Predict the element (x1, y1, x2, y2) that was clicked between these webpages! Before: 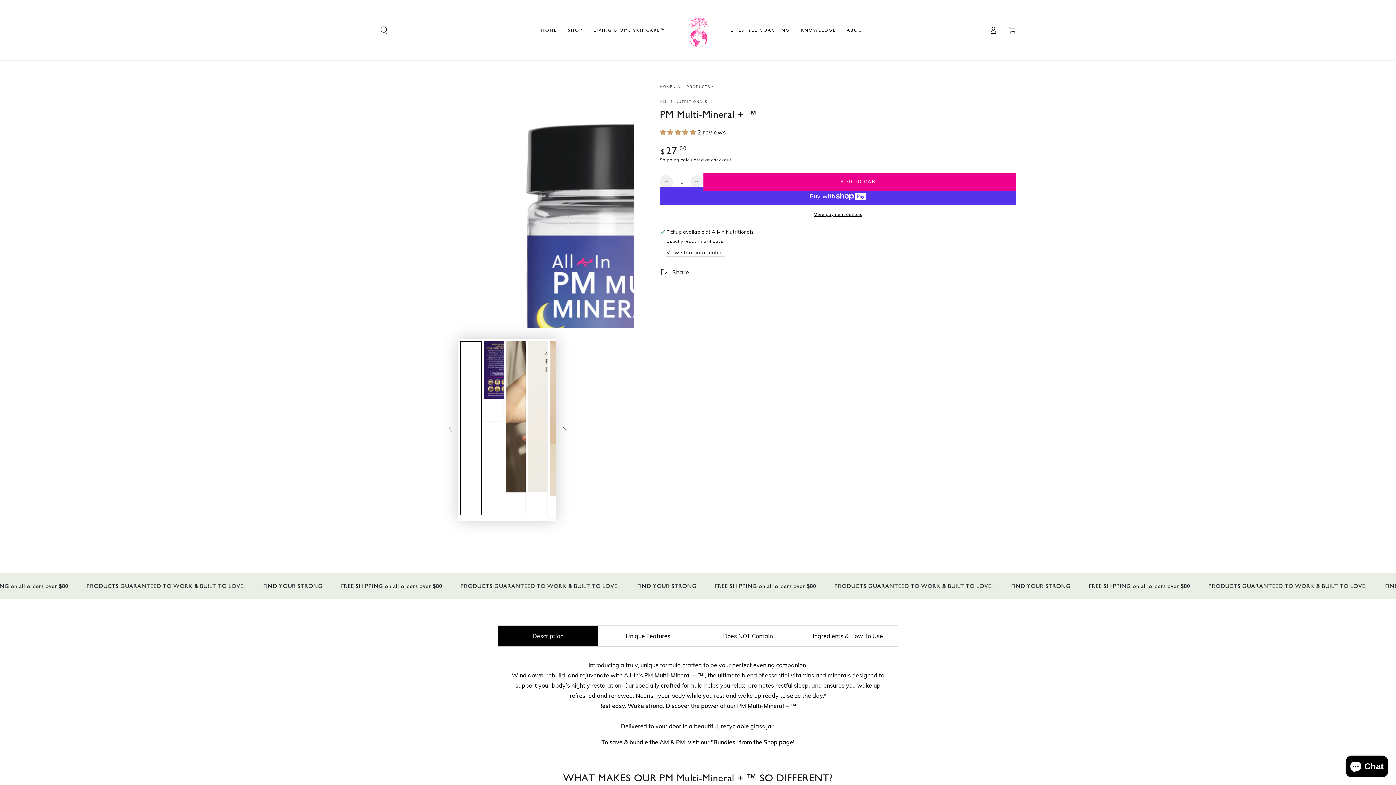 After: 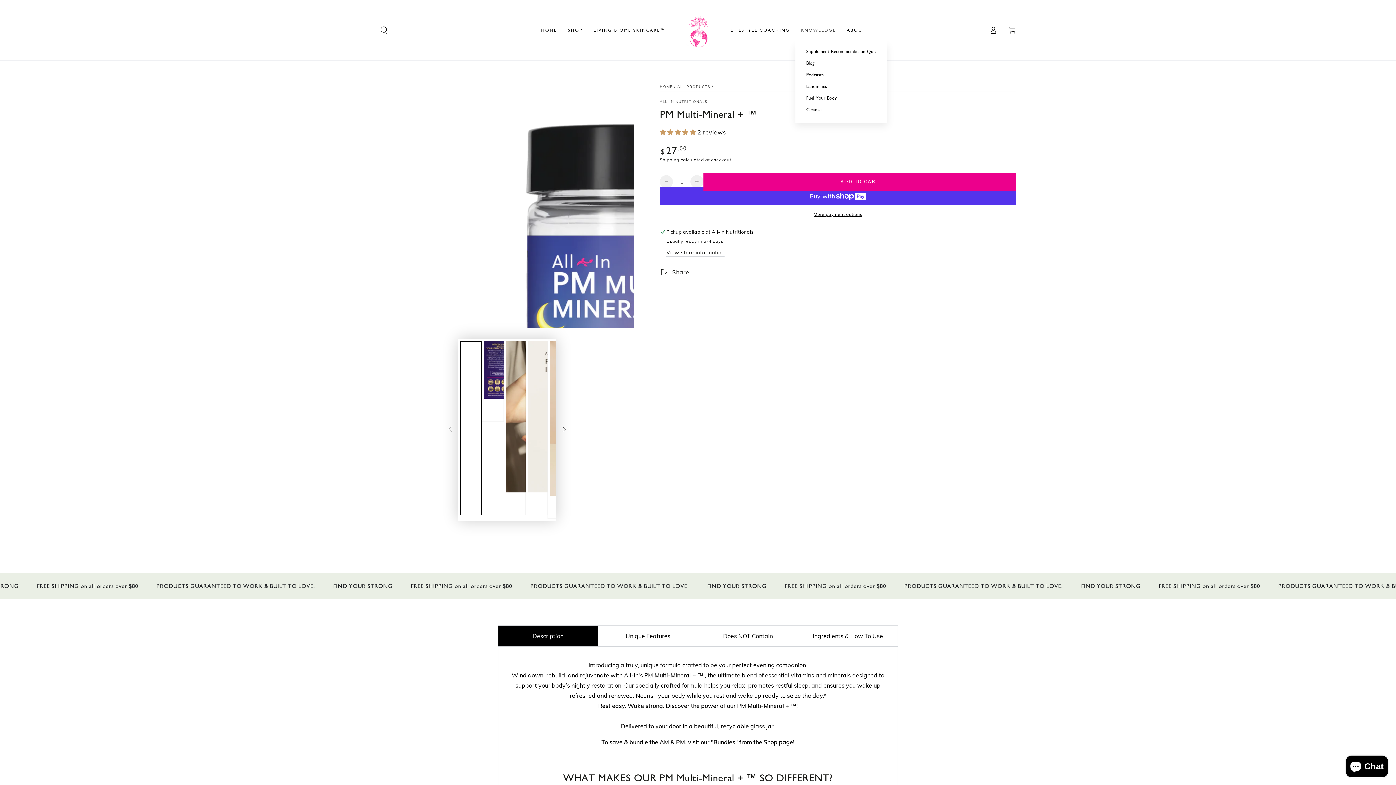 Action: bbox: (795, 22, 841, 38) label: KNOWLEDGE